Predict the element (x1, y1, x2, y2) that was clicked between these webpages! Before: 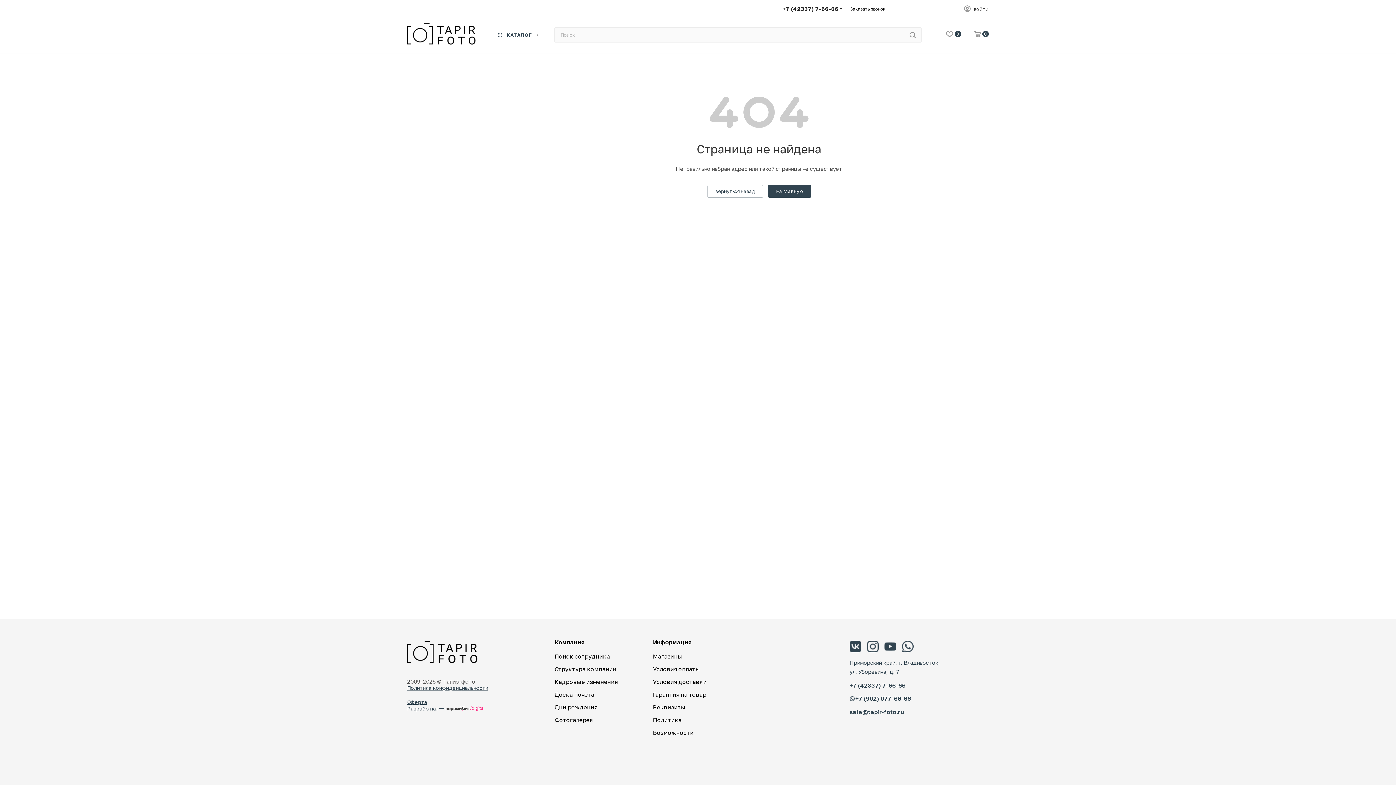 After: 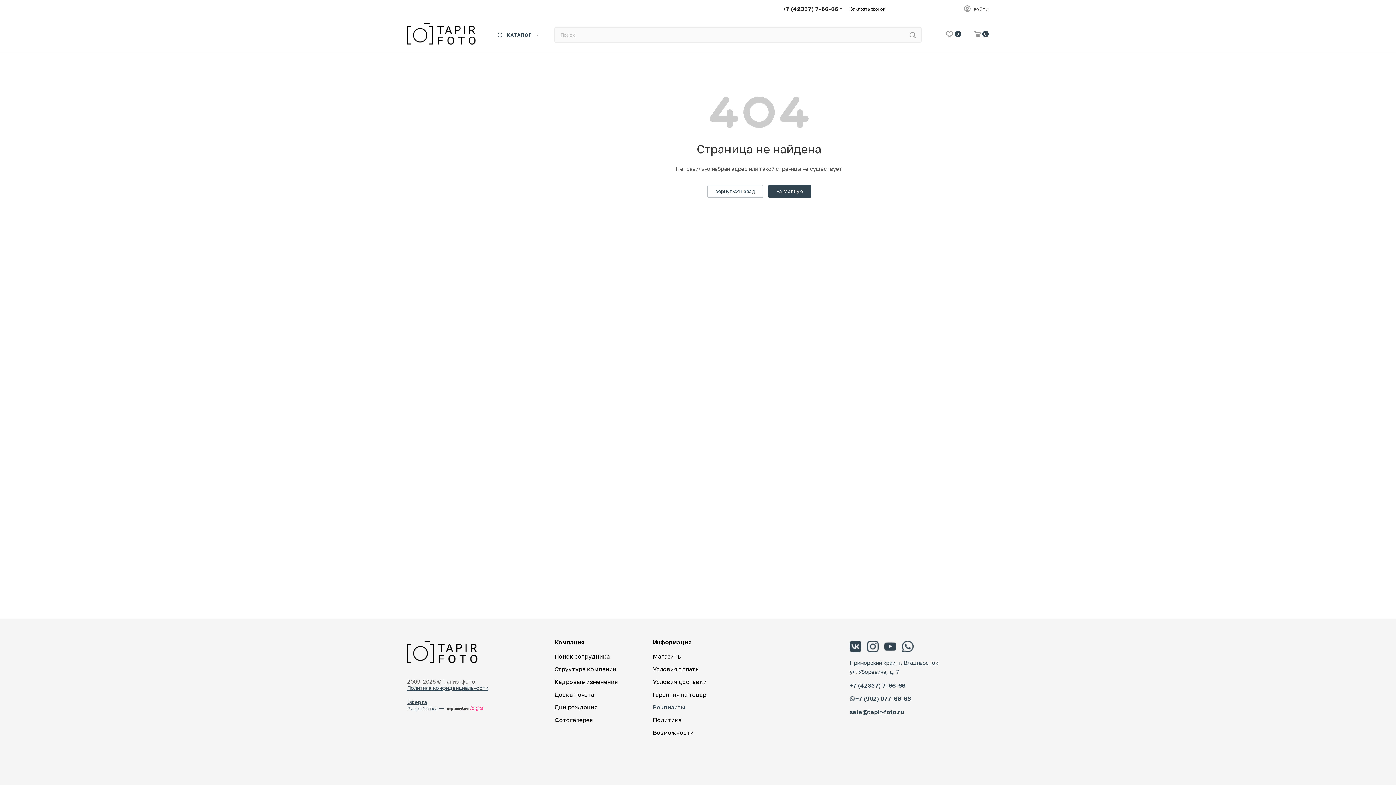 Action: label: Реквизиты bbox: (653, 704, 685, 711)